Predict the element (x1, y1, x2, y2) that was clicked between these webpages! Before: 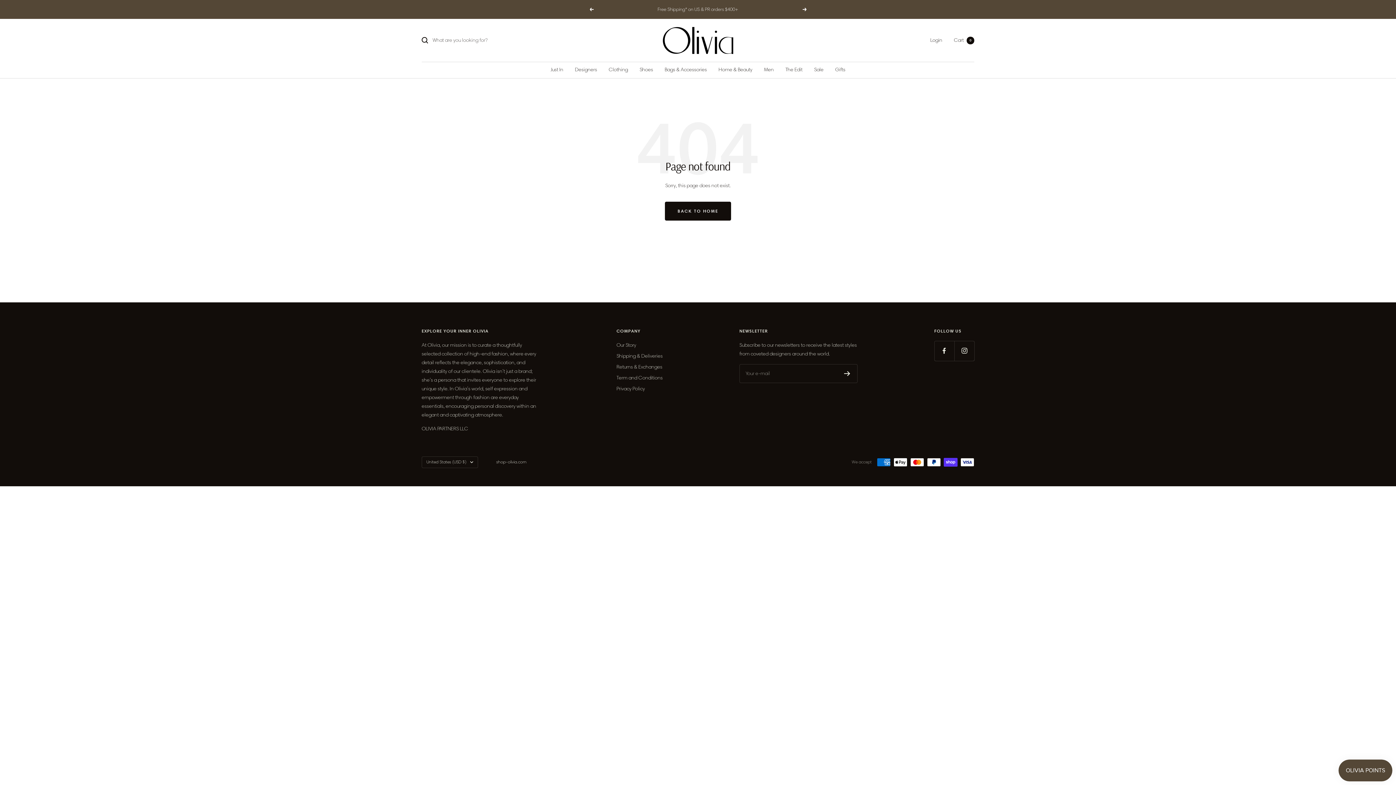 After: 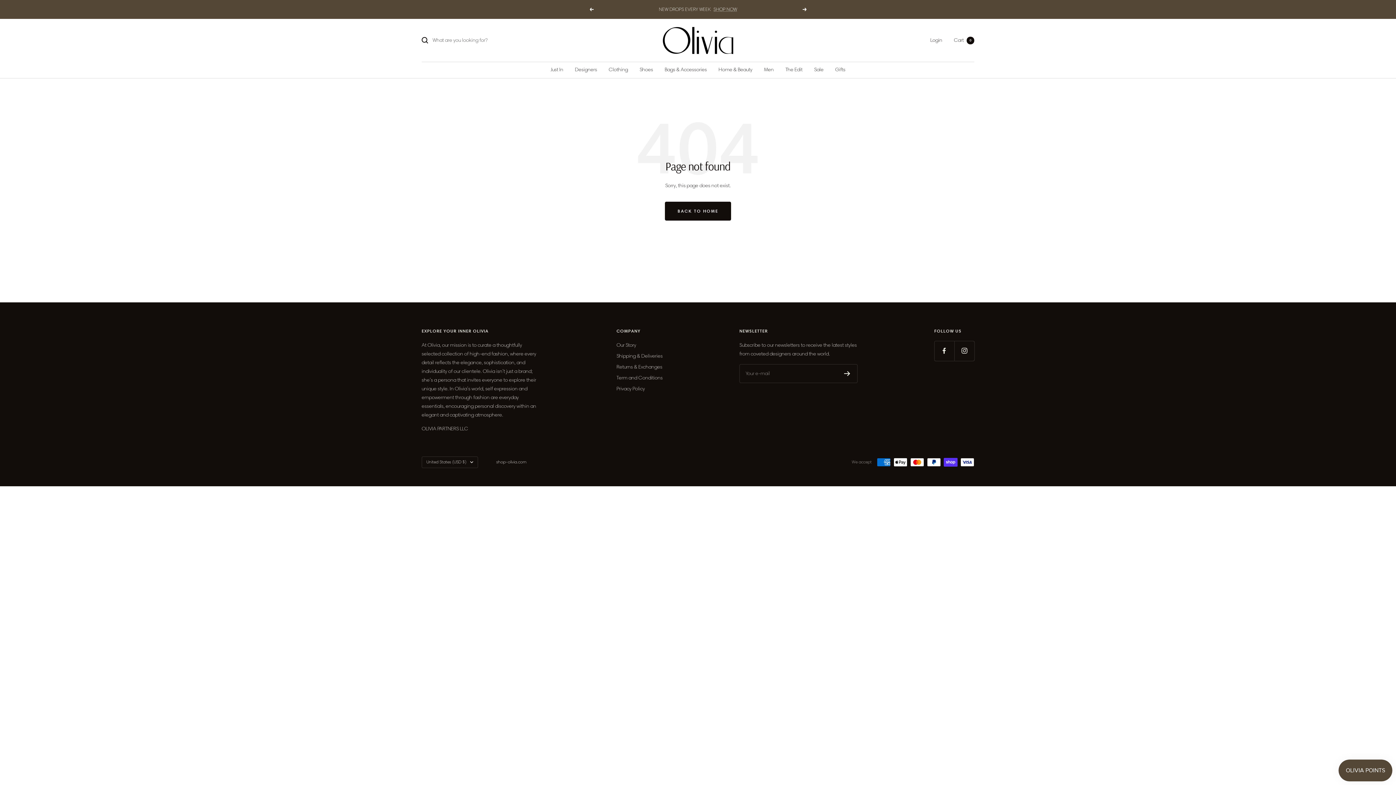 Action: label: Next bbox: (802, 7, 807, 11)